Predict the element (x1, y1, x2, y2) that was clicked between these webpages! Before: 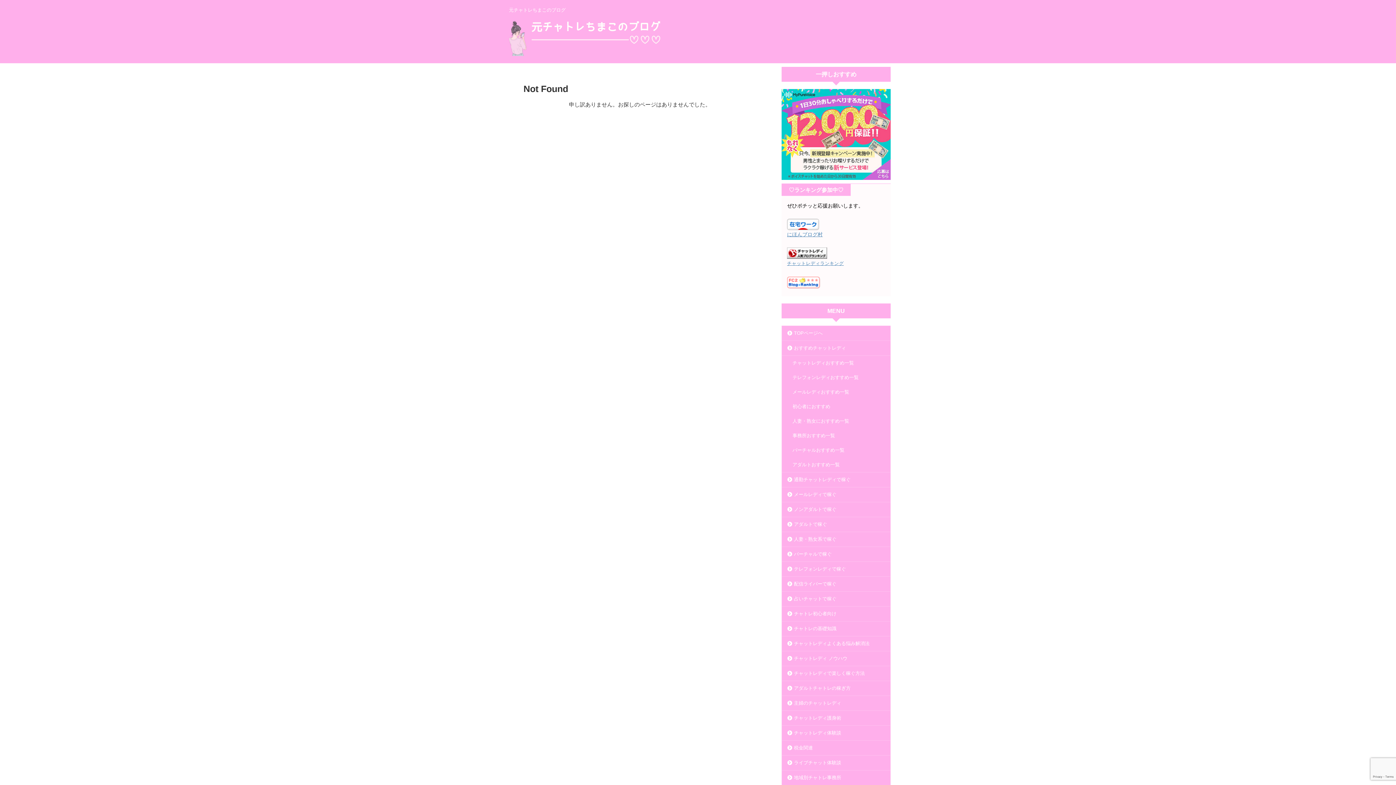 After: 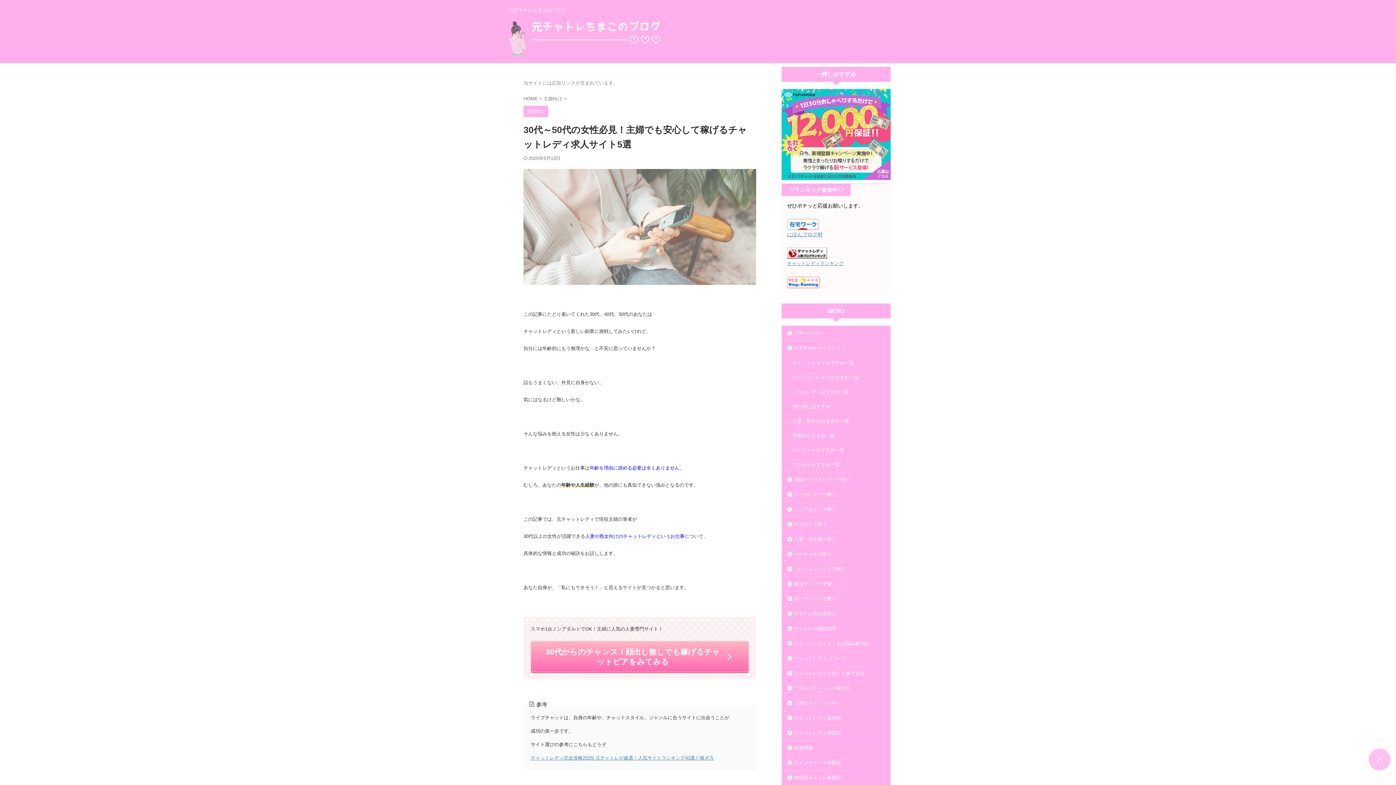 Action: label: 人妻・熟女におすすめ一覧 bbox: (782, 414, 890, 428)